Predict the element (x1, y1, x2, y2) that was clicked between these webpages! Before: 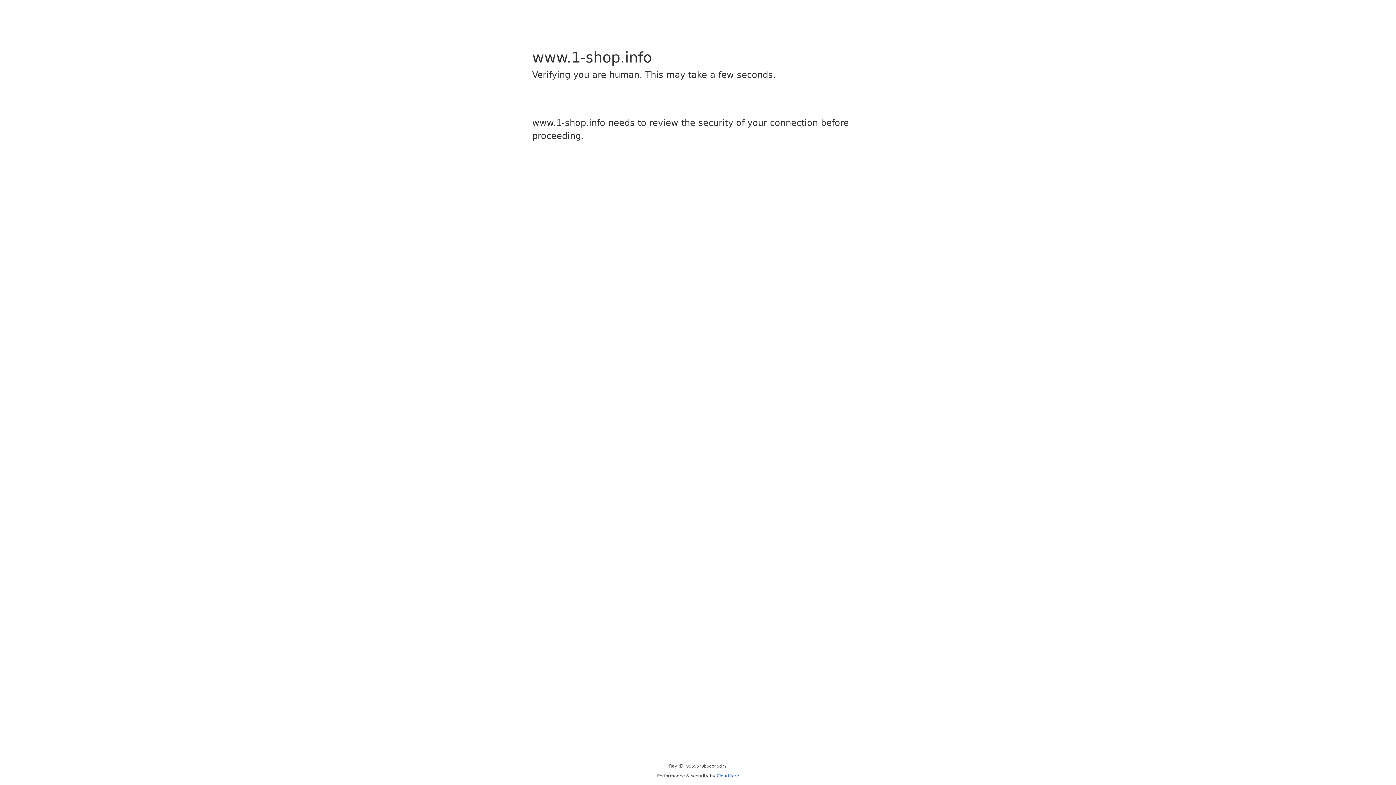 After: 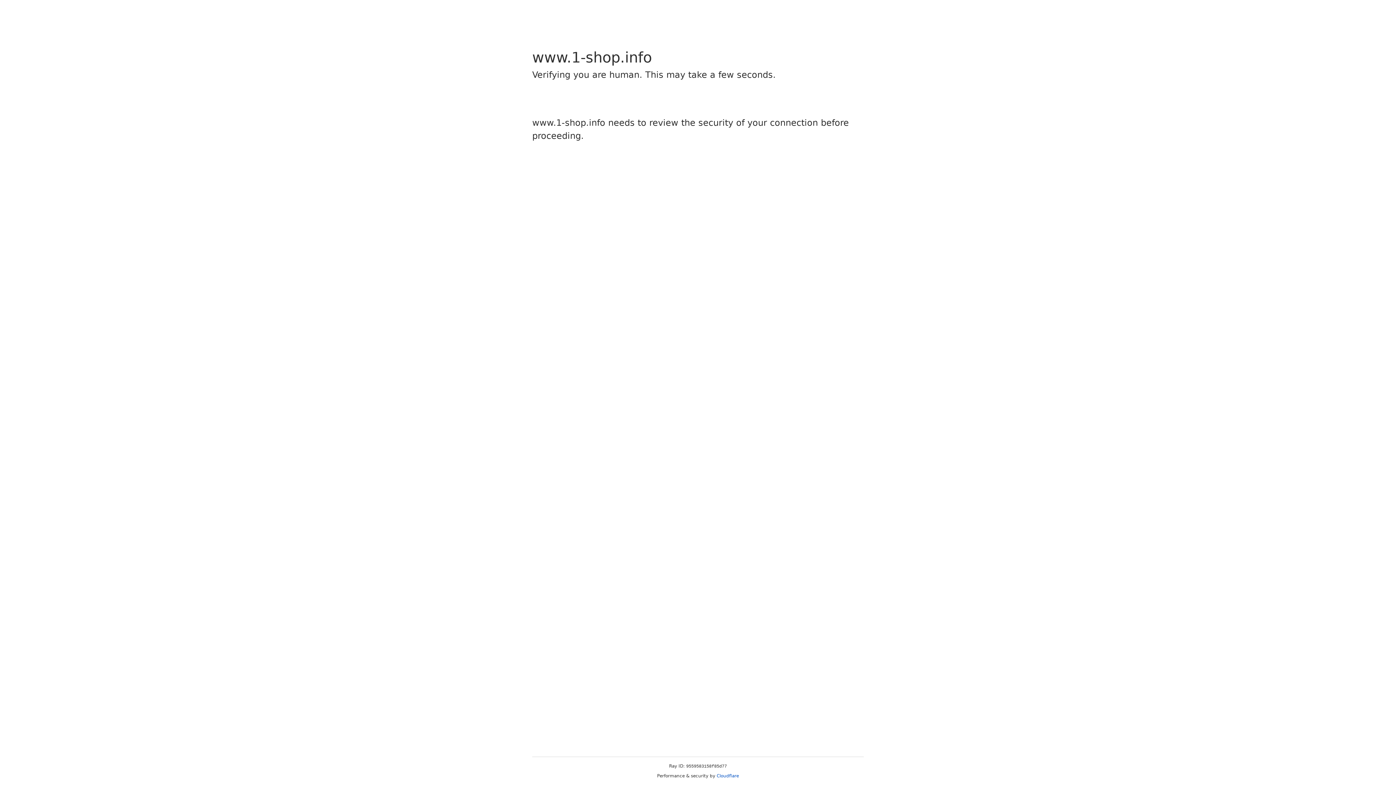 Action: label: Cloudflare bbox: (716, 773, 739, 778)